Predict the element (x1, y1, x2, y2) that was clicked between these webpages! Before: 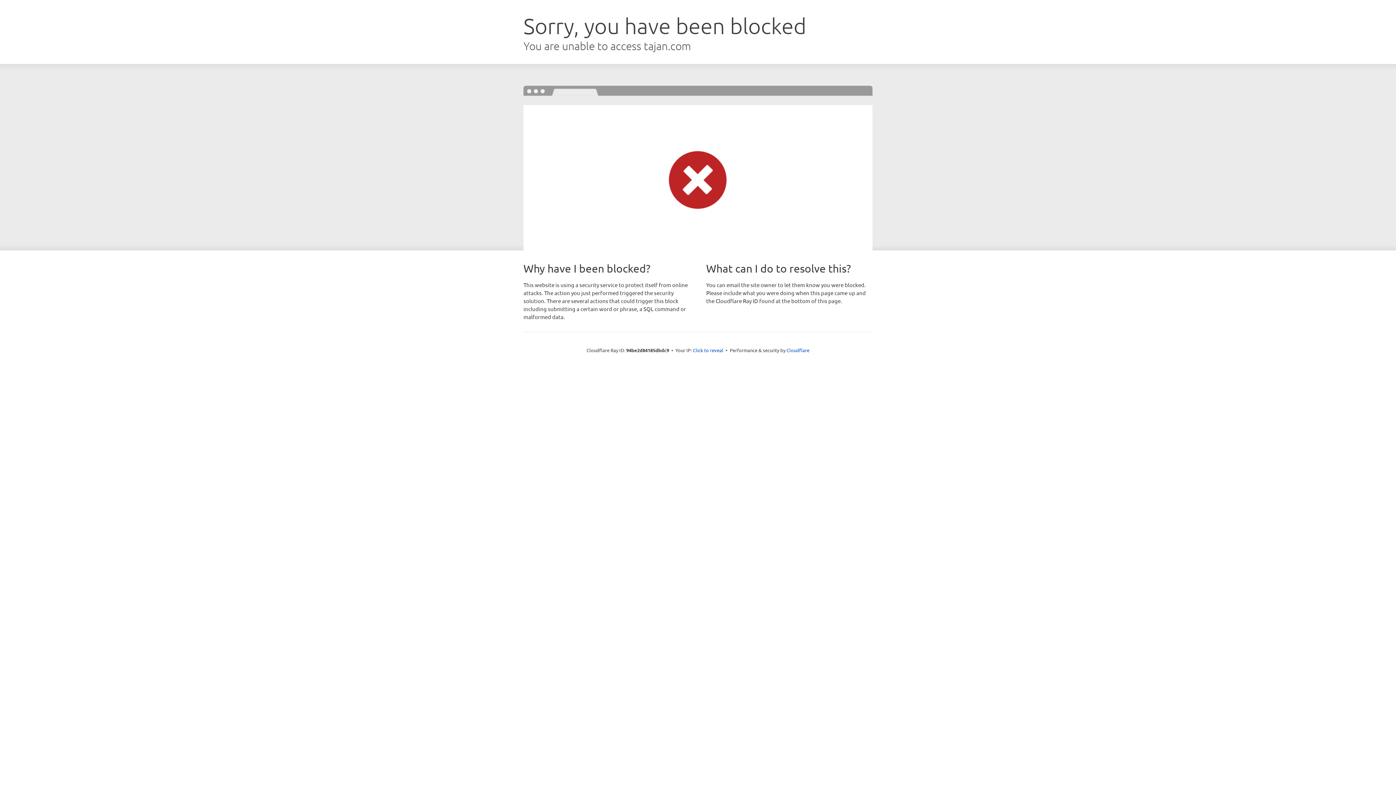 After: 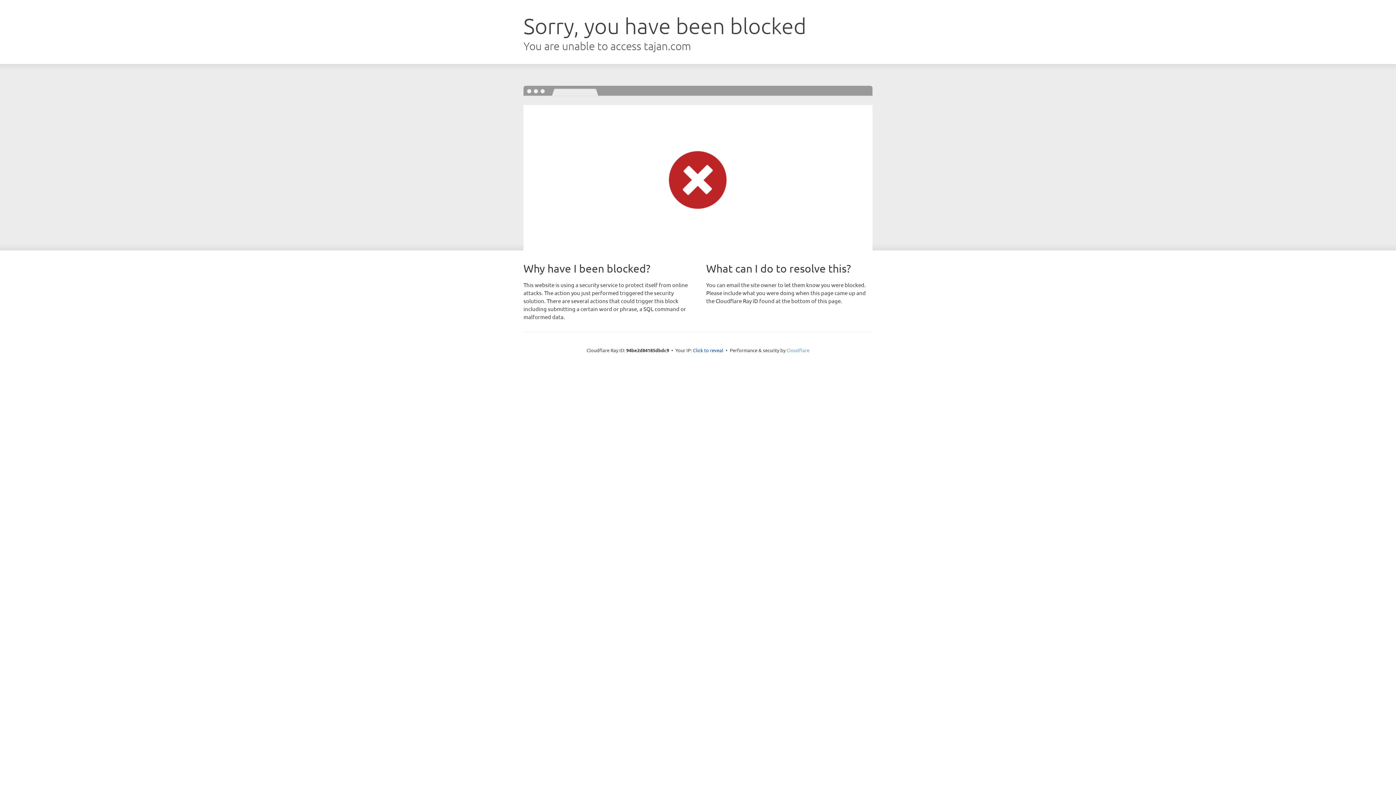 Action: label: Cloudflare bbox: (786, 347, 809, 353)